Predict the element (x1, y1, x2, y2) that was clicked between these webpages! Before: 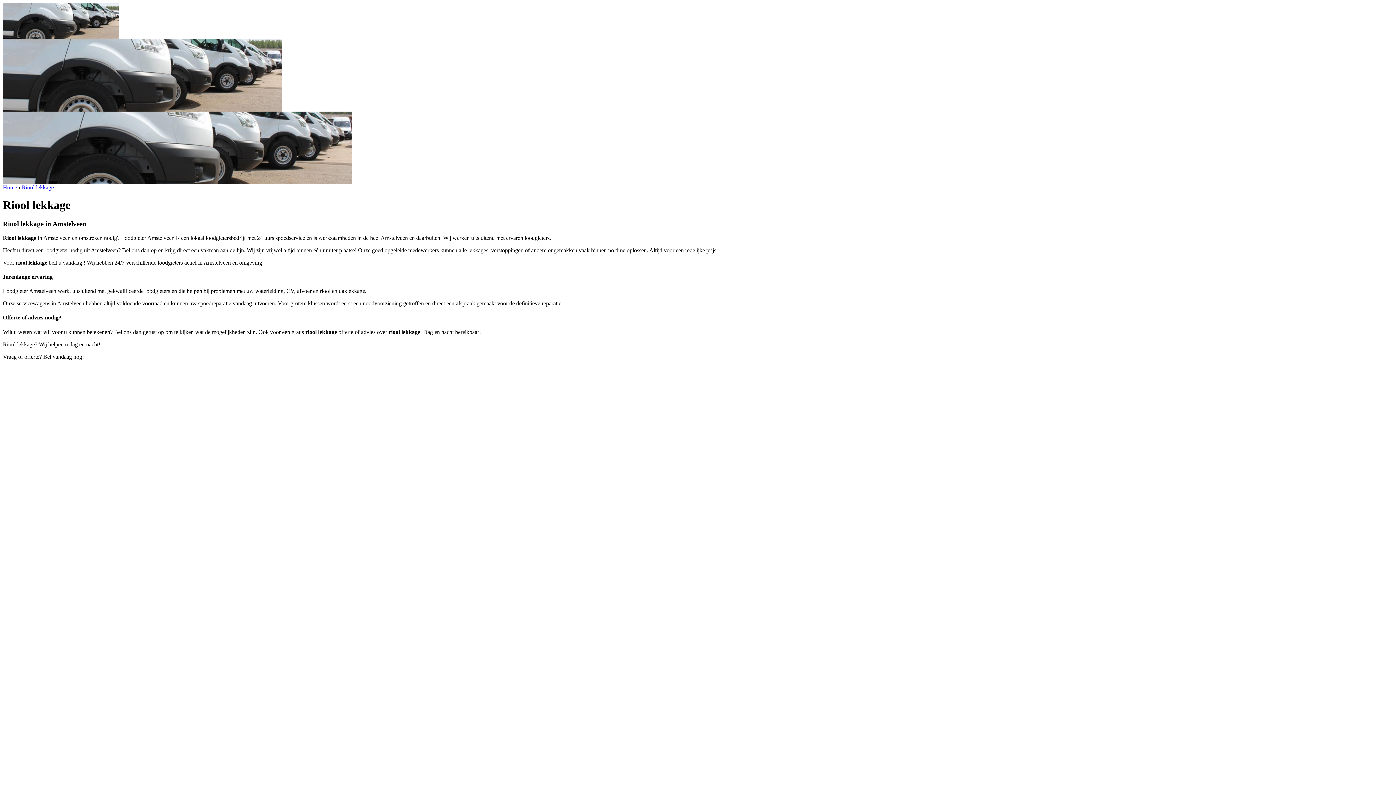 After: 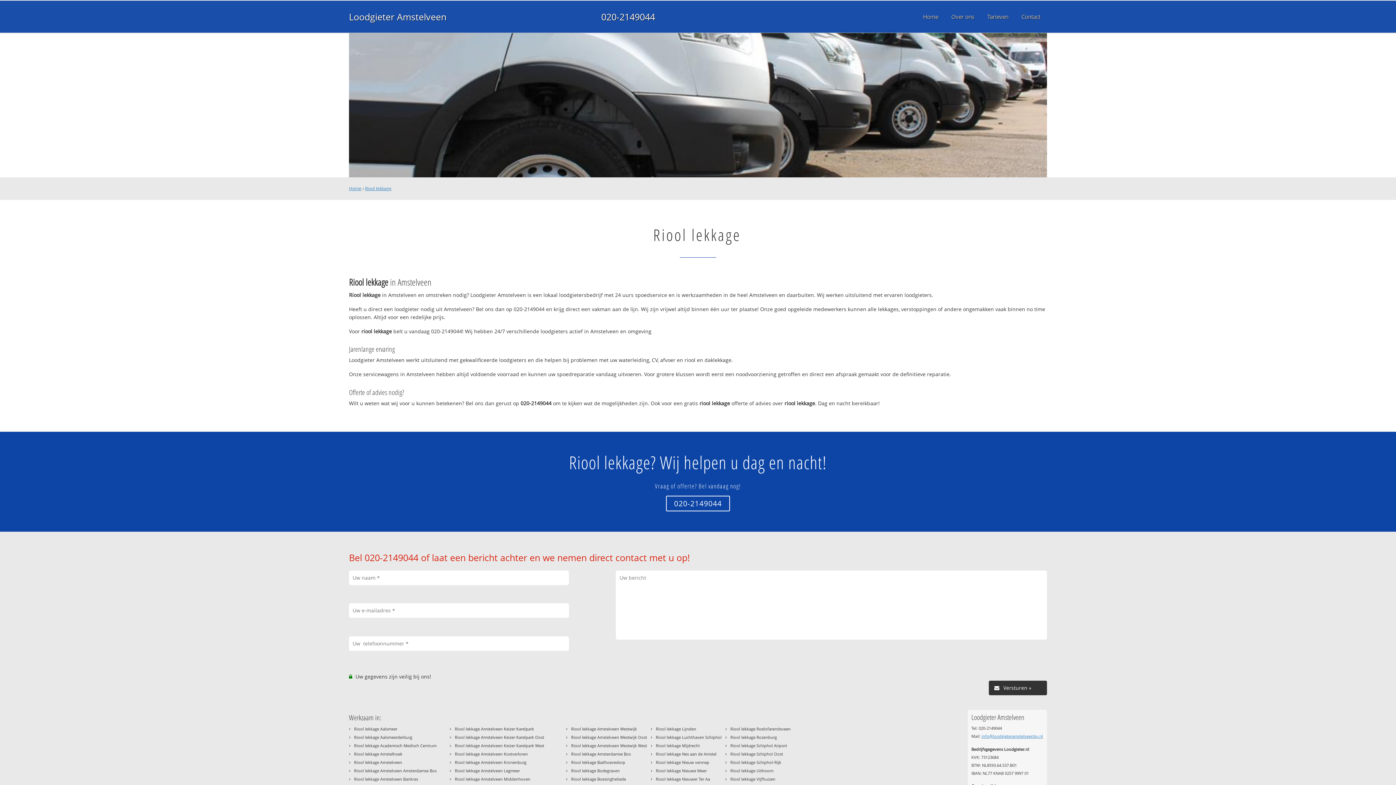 Action: bbox: (21, 184, 53, 190) label: Riool lekkage